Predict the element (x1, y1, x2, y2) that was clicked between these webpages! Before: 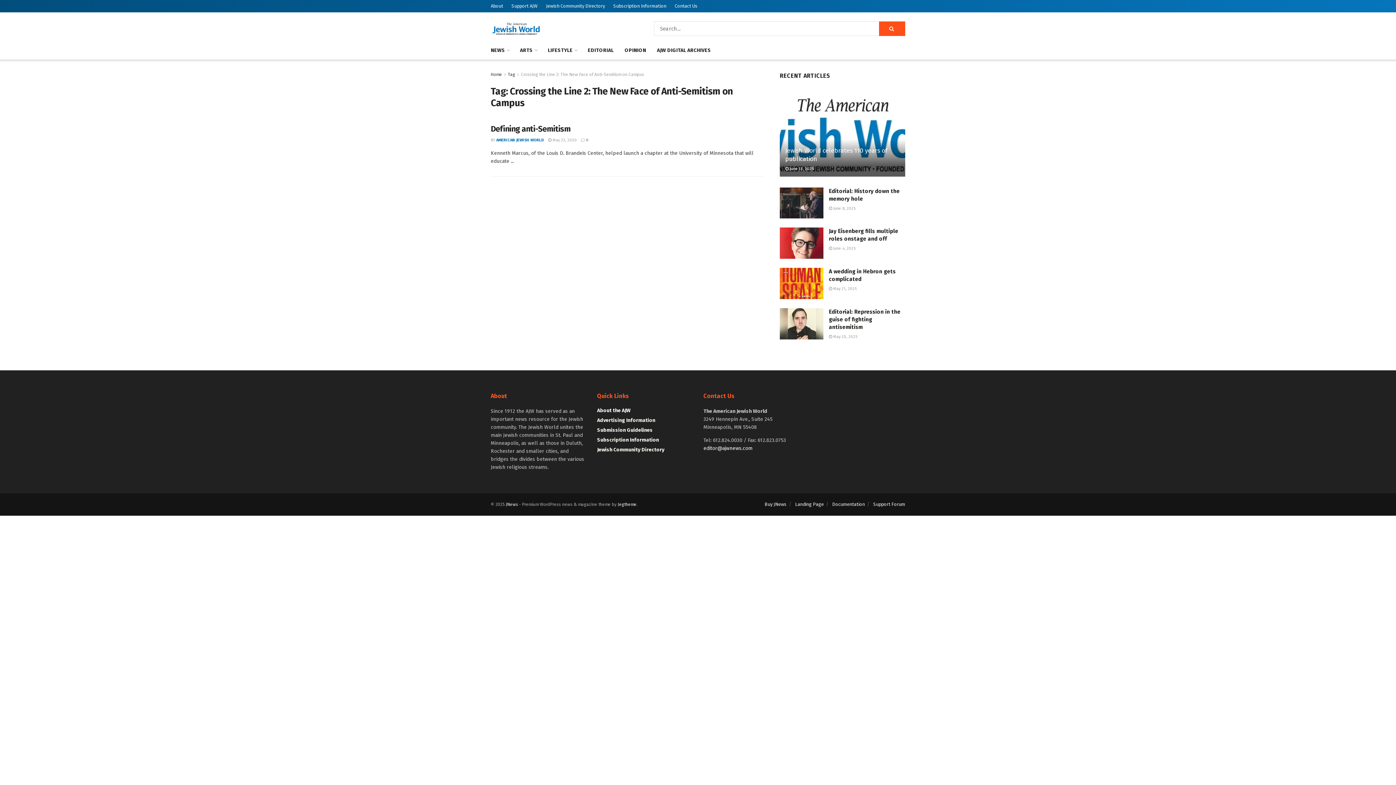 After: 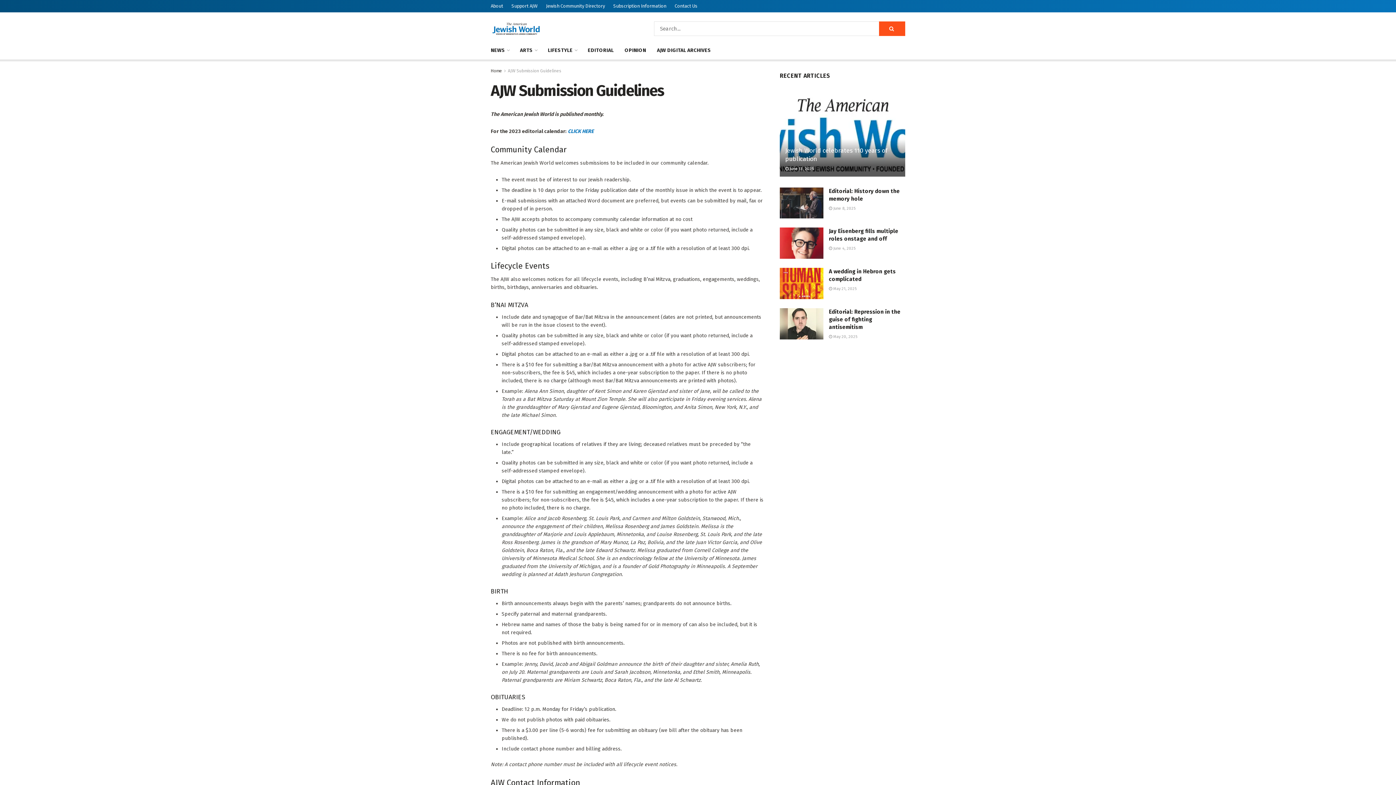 Action: label: Submission Guidelines bbox: (597, 427, 652, 433)